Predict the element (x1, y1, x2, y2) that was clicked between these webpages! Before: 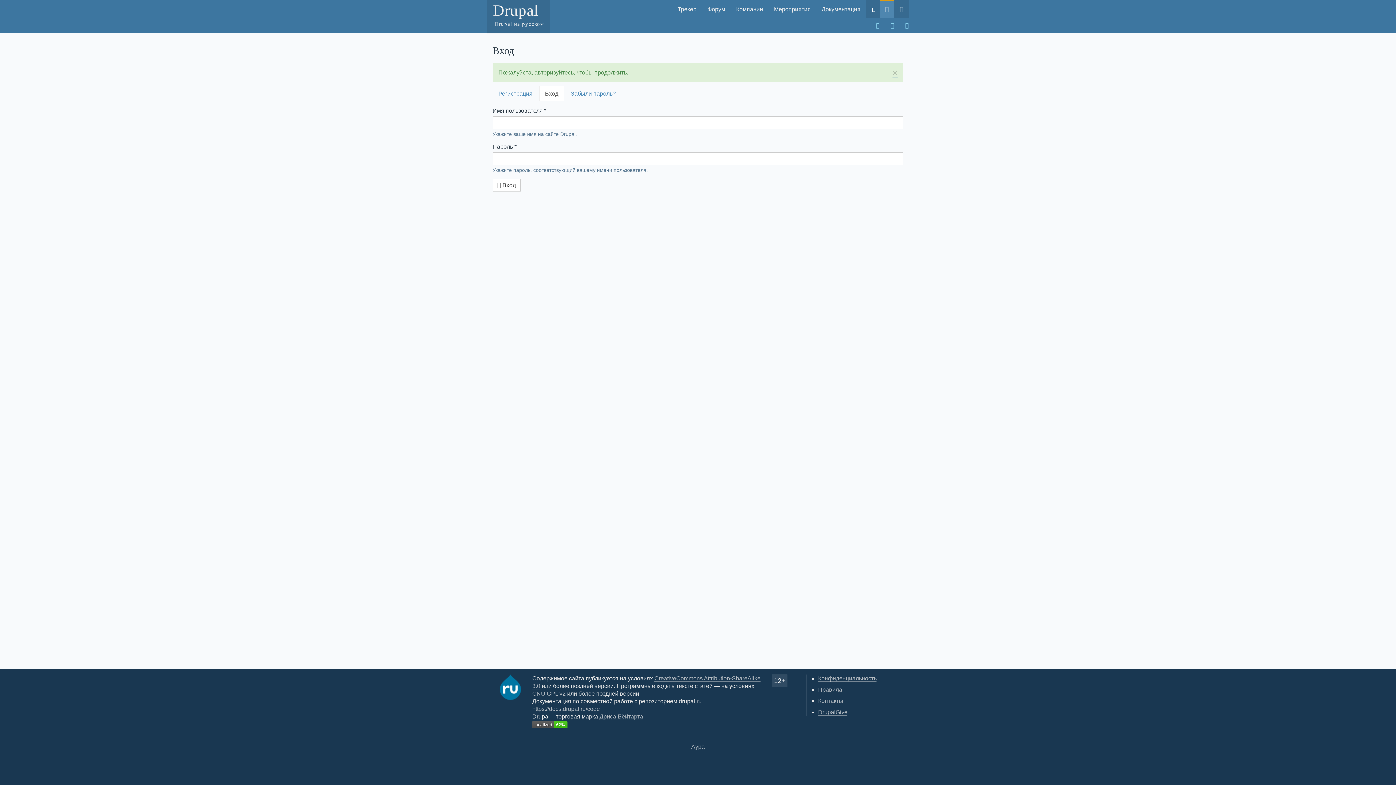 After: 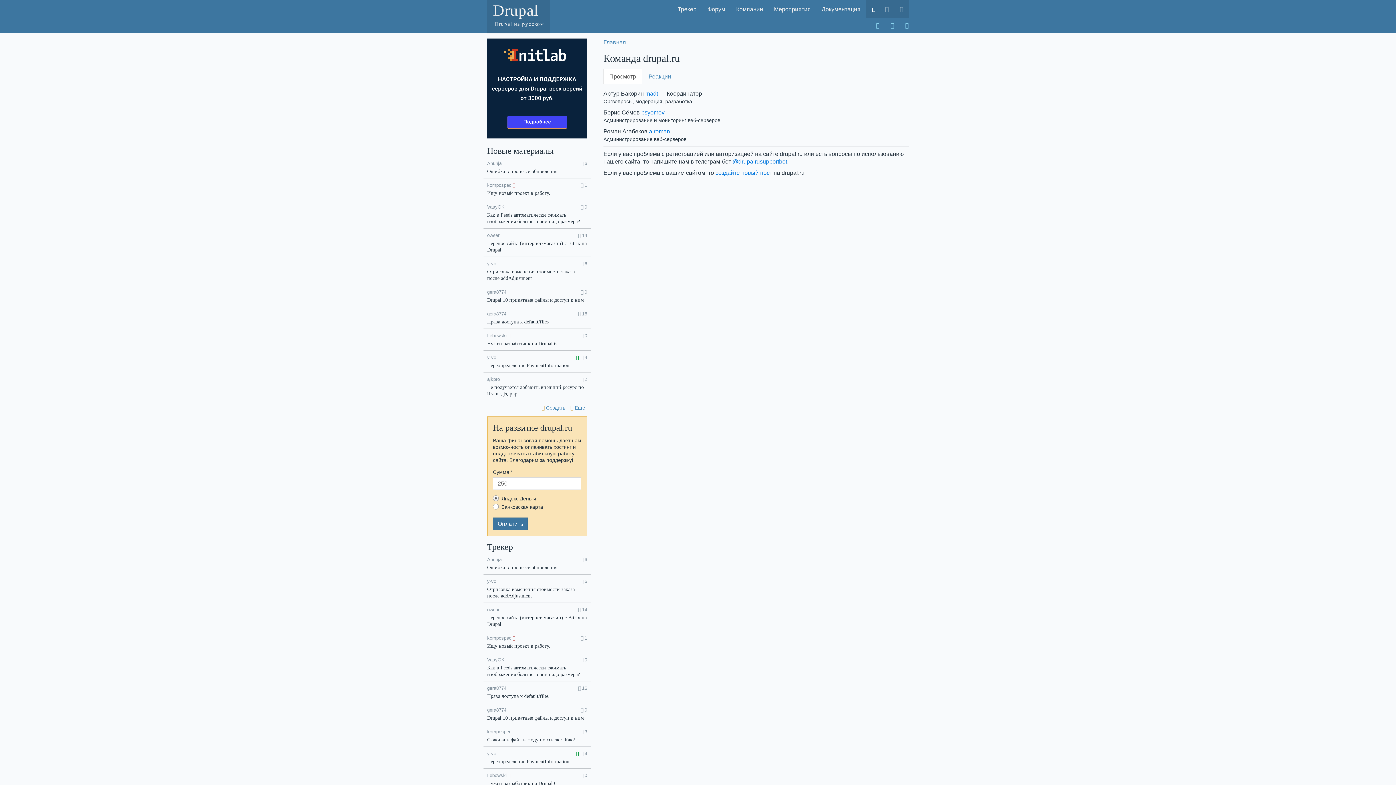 Action: label: Контакты bbox: (818, 698, 843, 704)